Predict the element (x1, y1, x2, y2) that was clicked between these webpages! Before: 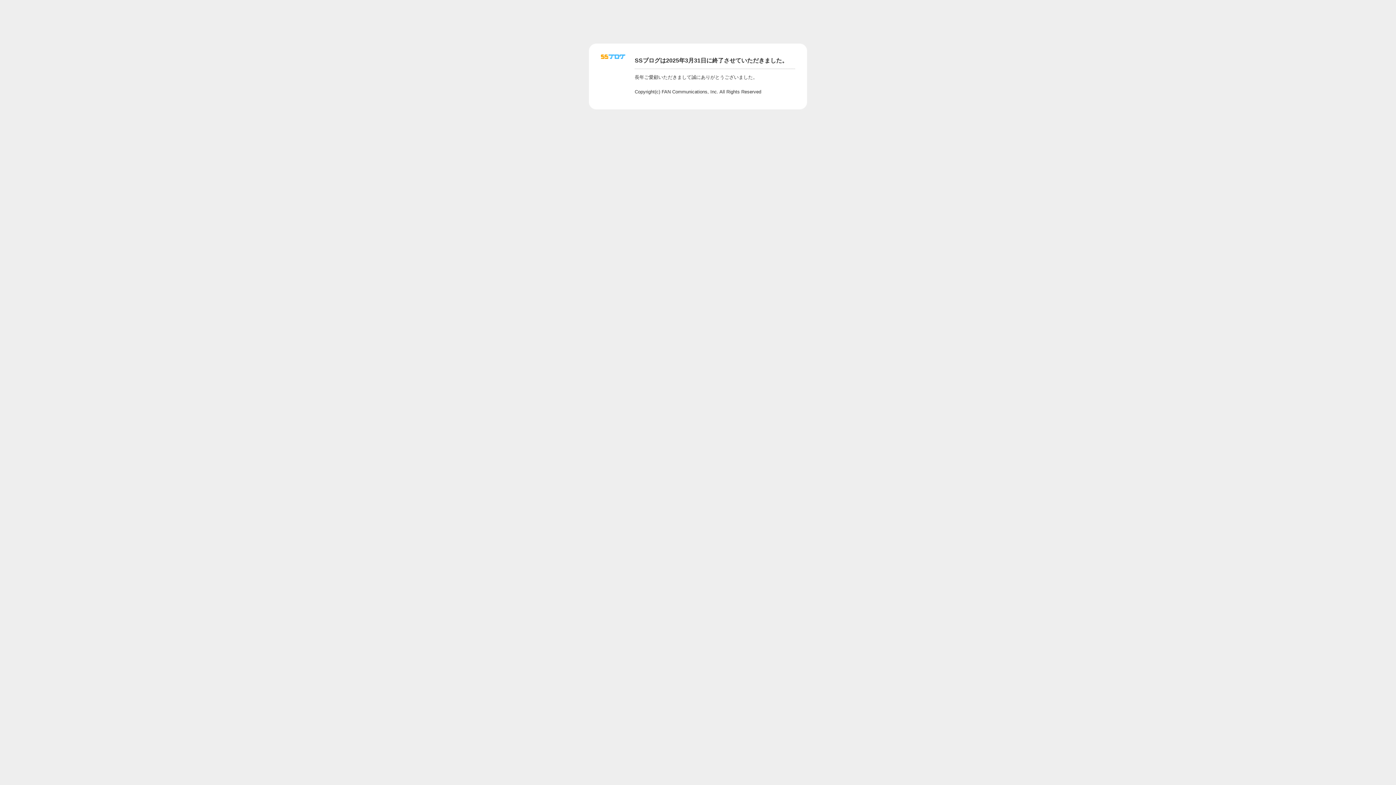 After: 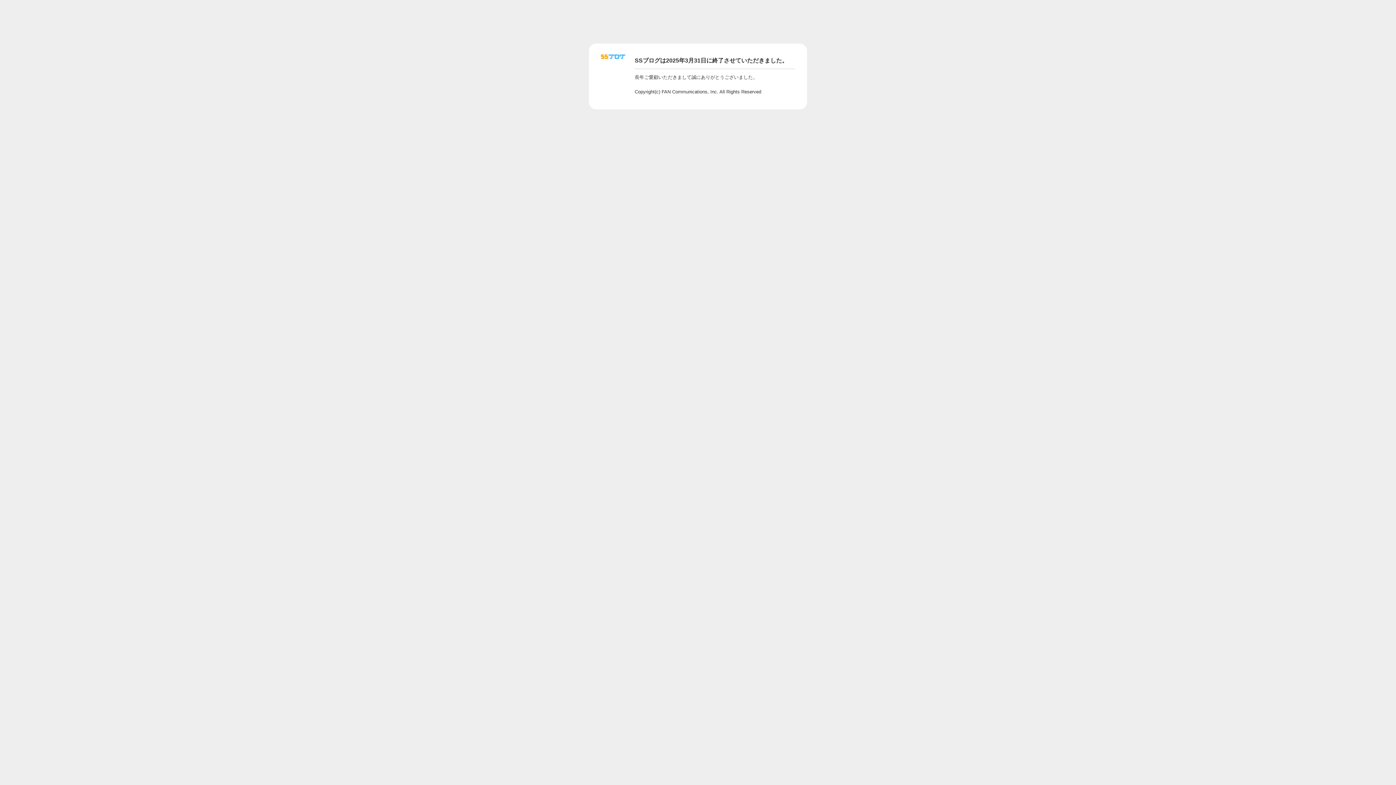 Action: bbox: (601, 56, 625, 62)